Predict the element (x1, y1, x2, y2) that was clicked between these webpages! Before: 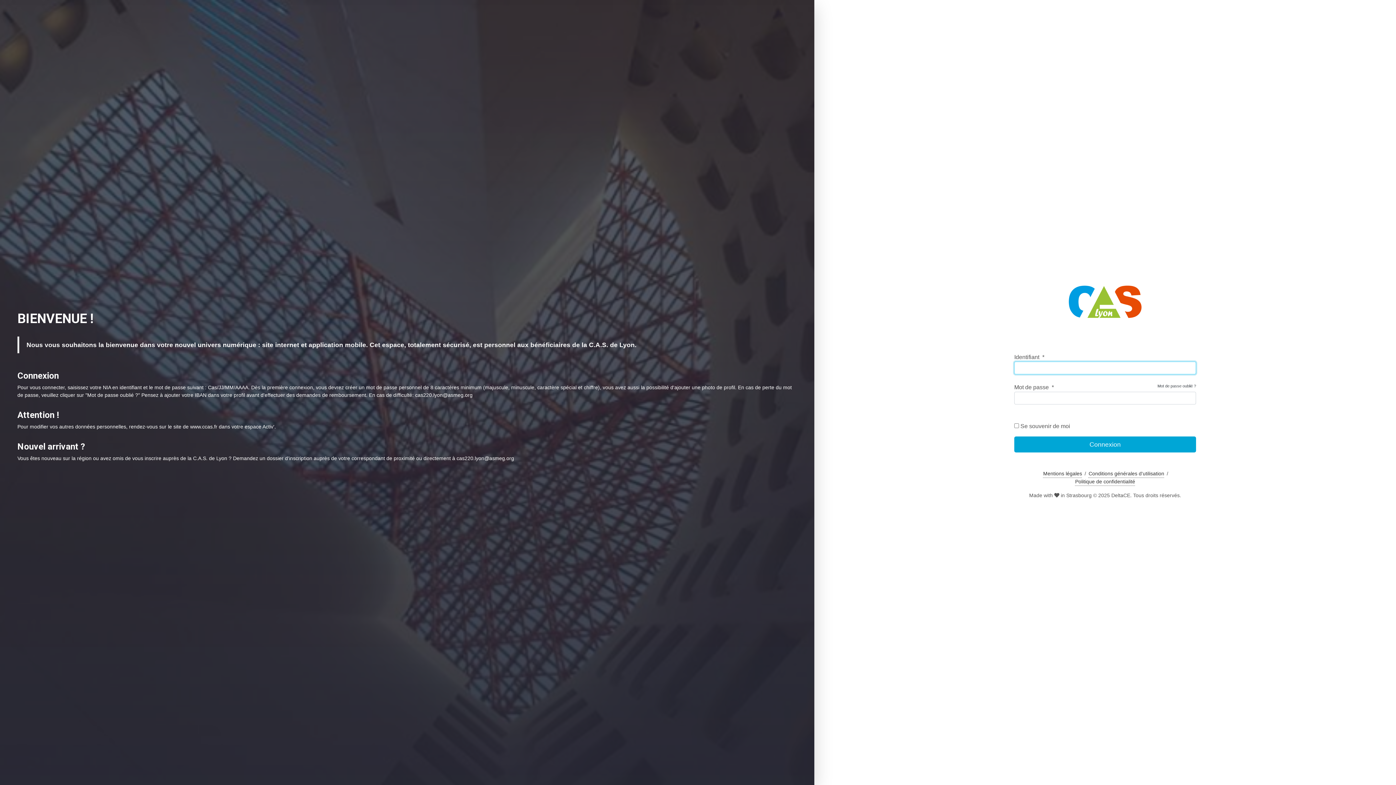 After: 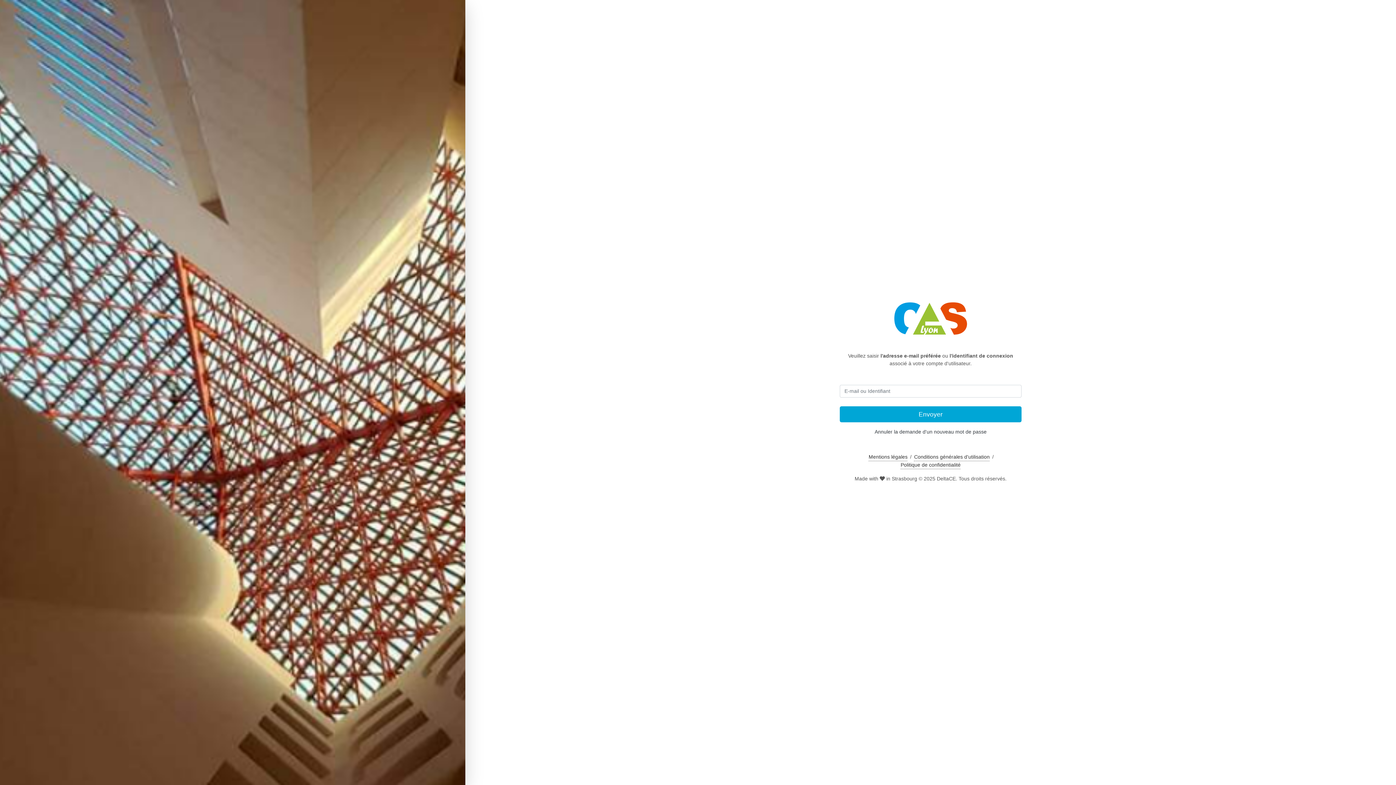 Action: bbox: (1157, 383, 1196, 388) label: Mot de passe oublié ?